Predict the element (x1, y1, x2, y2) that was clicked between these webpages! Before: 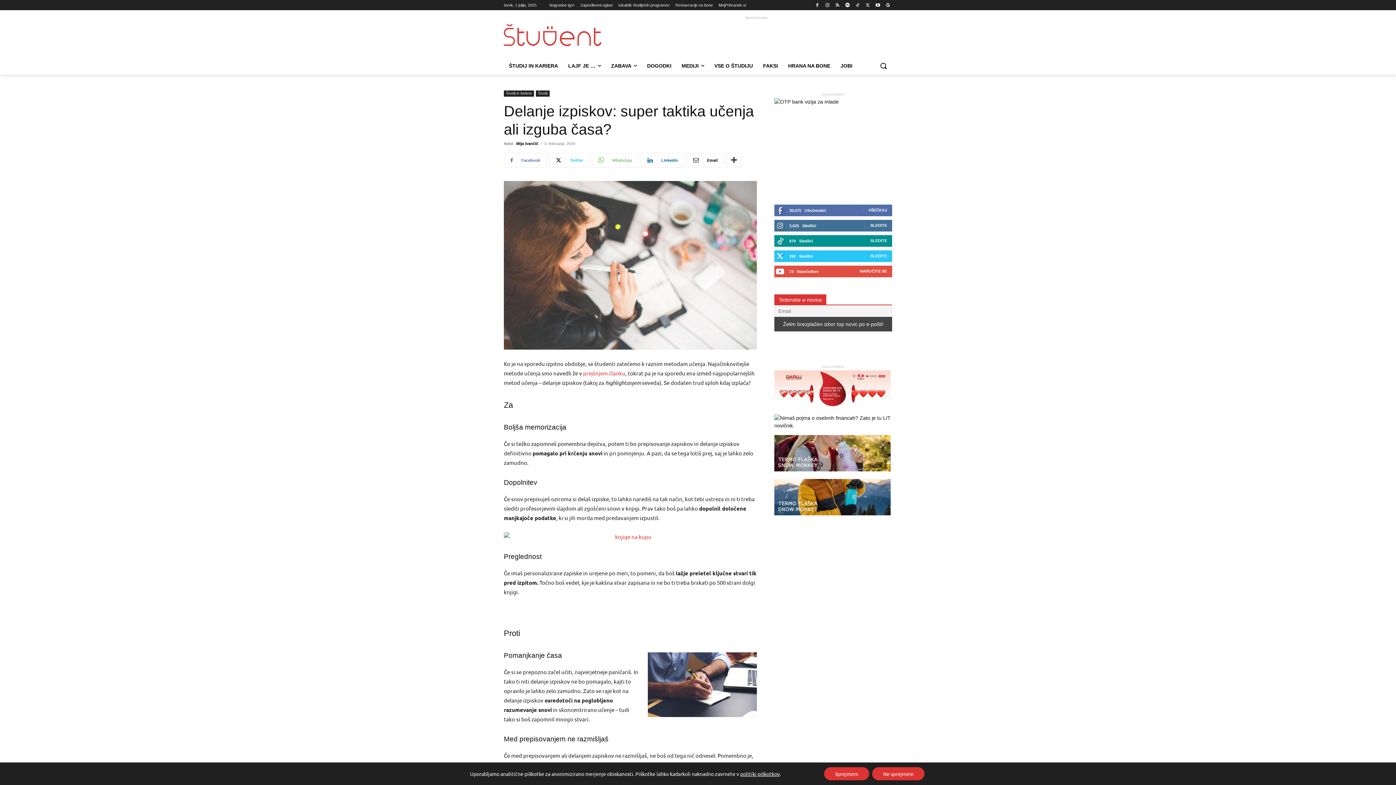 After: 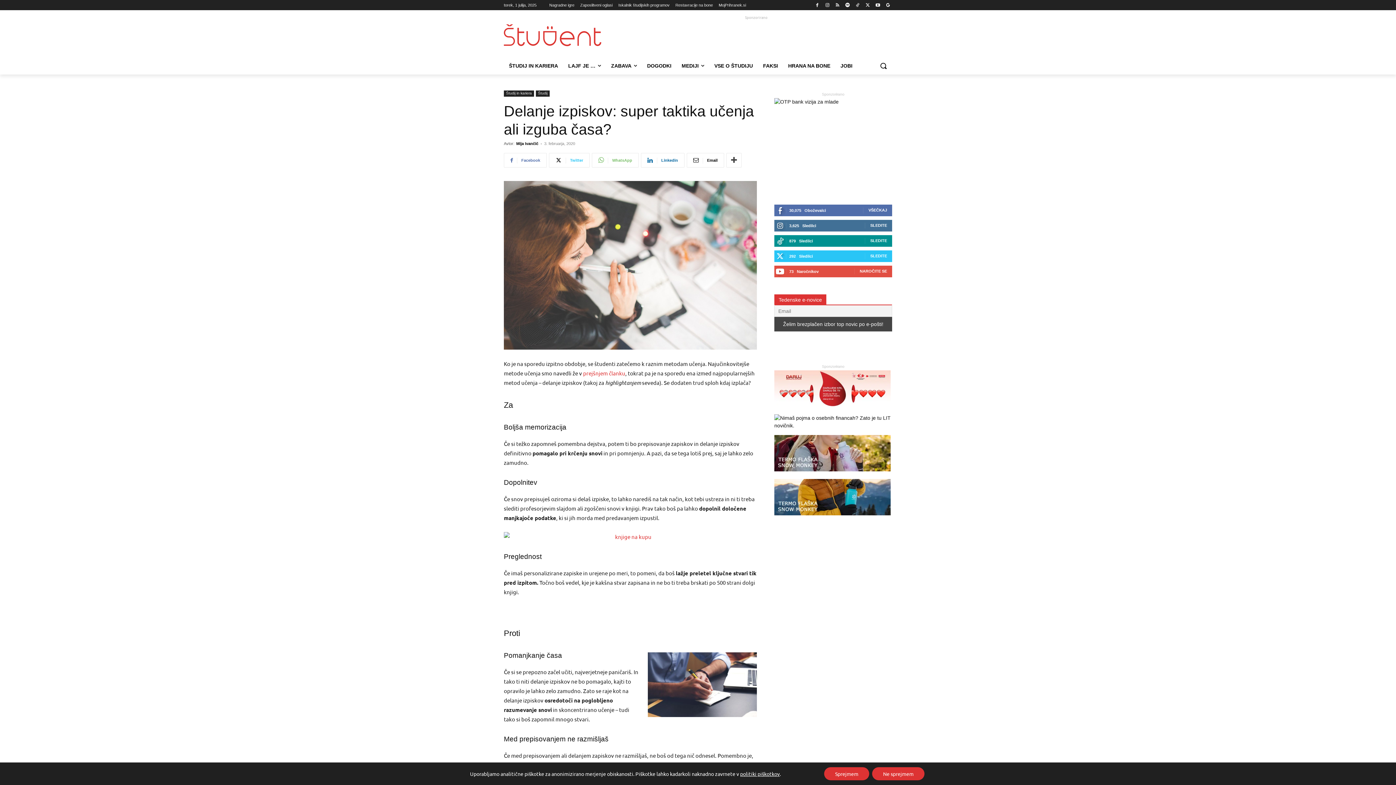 Action: bbox: (774, 516, 890, 522) label: Termo flaška Snow Monkey